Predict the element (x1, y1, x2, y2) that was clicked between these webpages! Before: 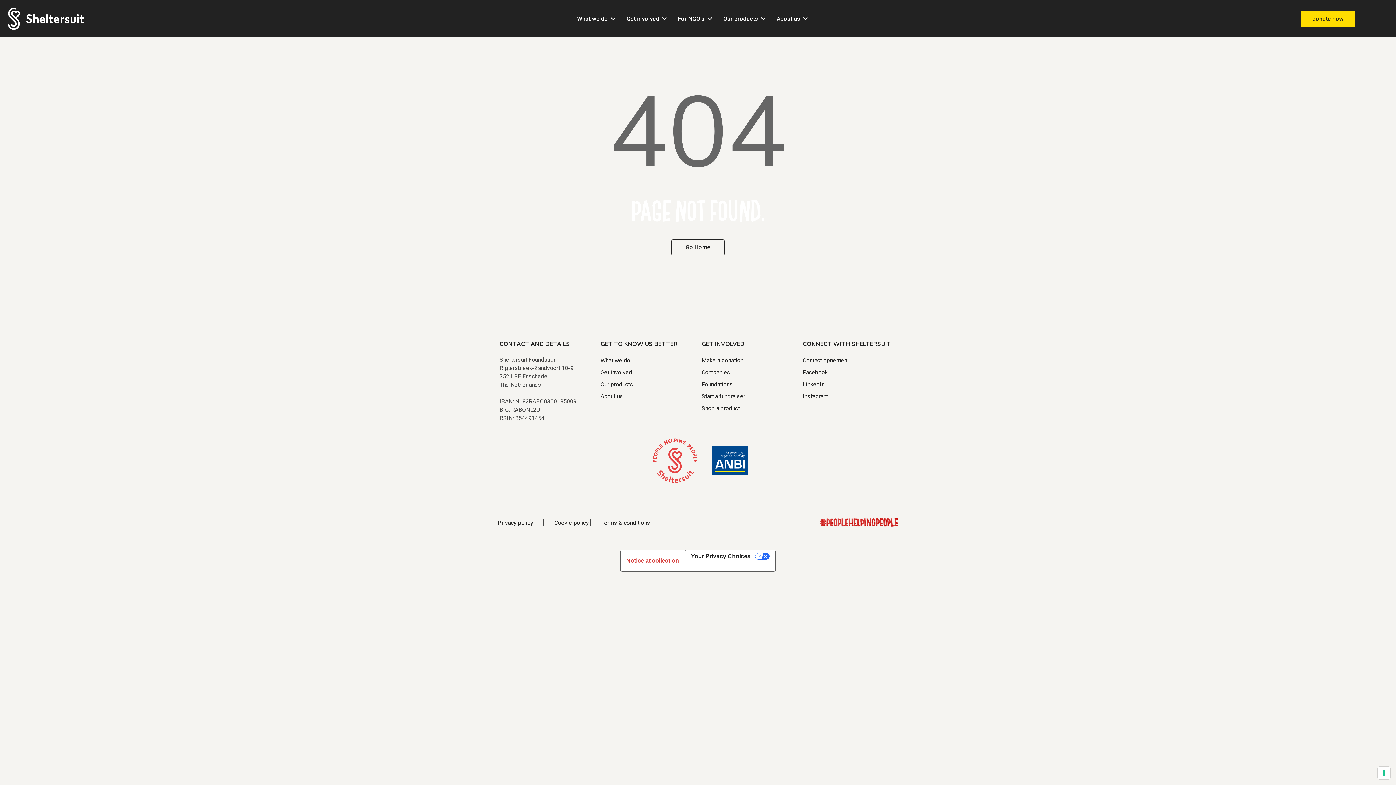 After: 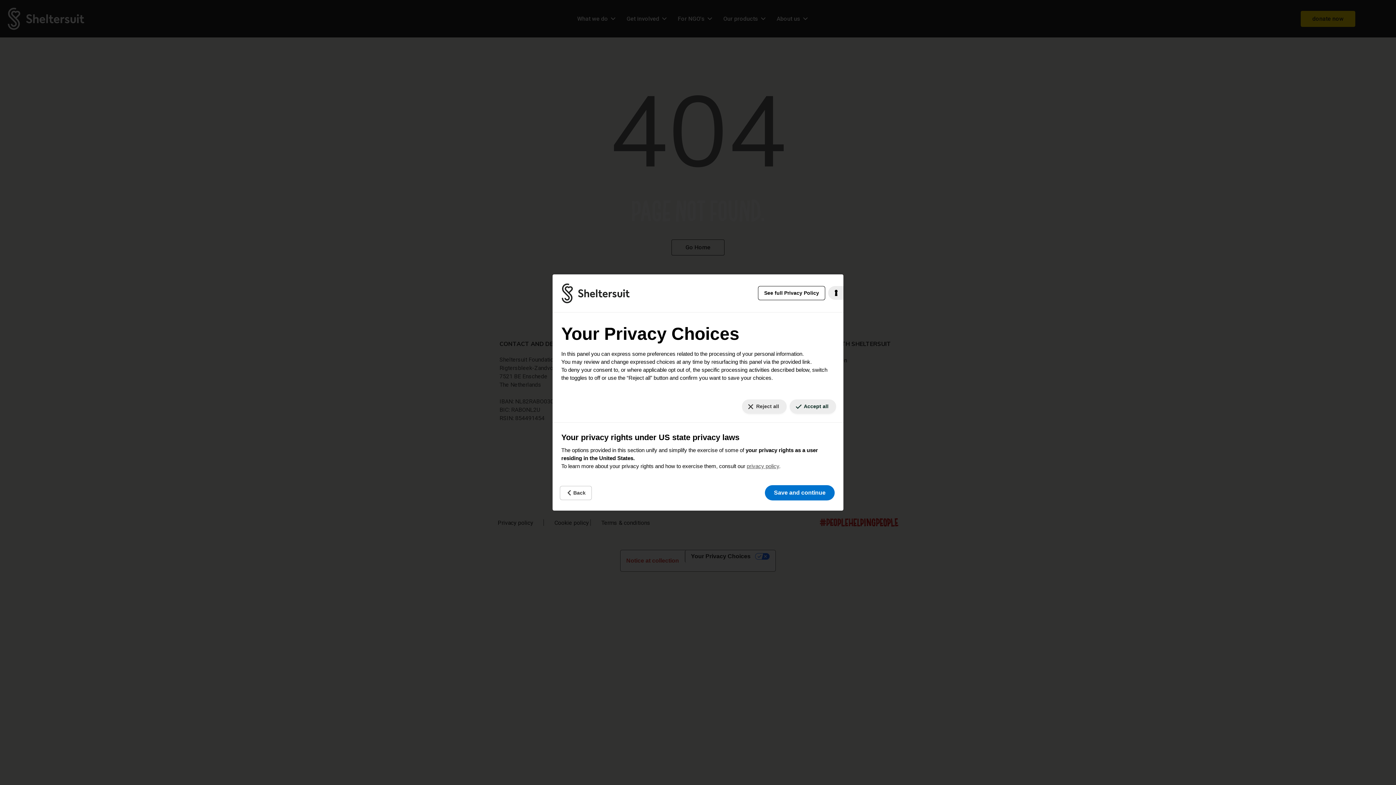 Action: label: Your consent preferences for tracking technologies bbox: (1378, 767, 1390, 779)